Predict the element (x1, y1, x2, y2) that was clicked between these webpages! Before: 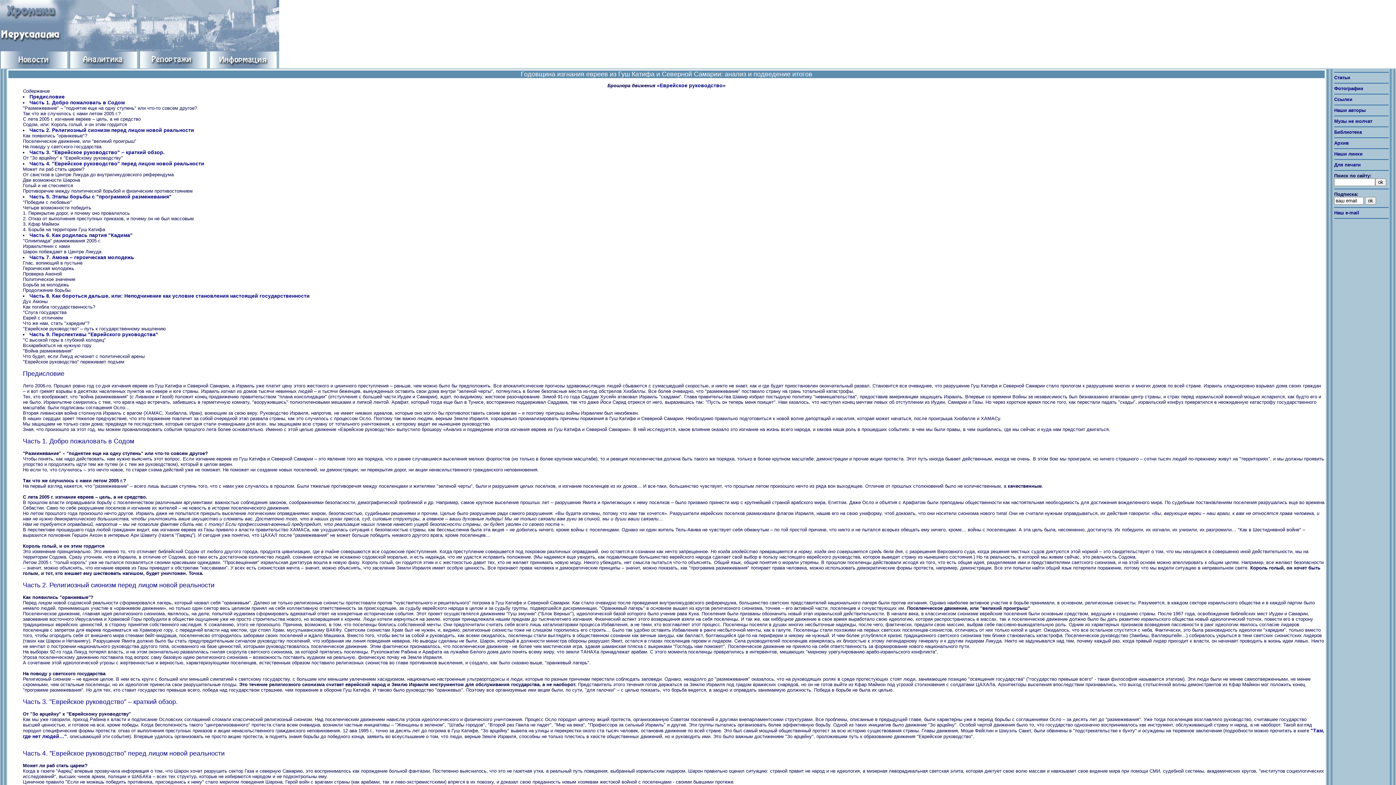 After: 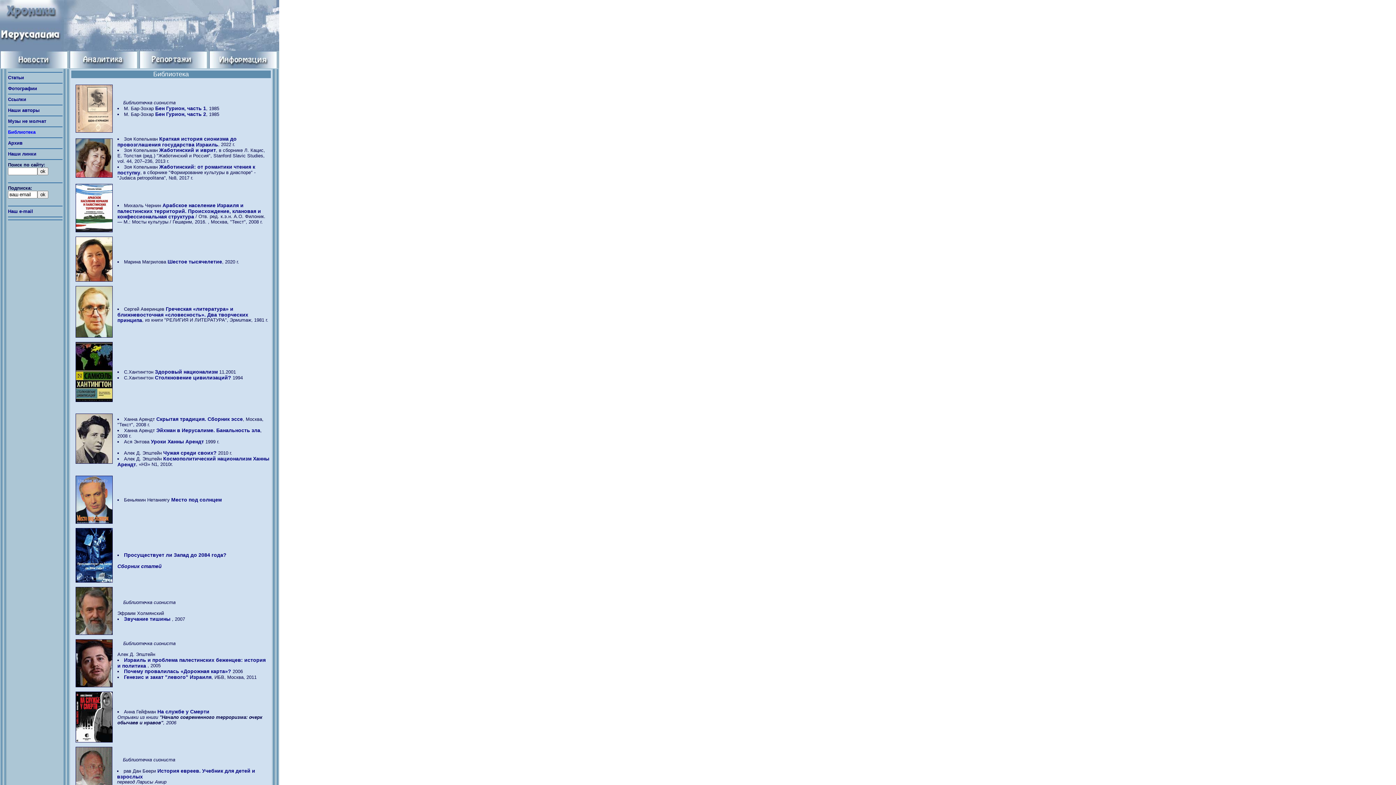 Action: bbox: (1334, 129, 1362, 134) label: Библиотека